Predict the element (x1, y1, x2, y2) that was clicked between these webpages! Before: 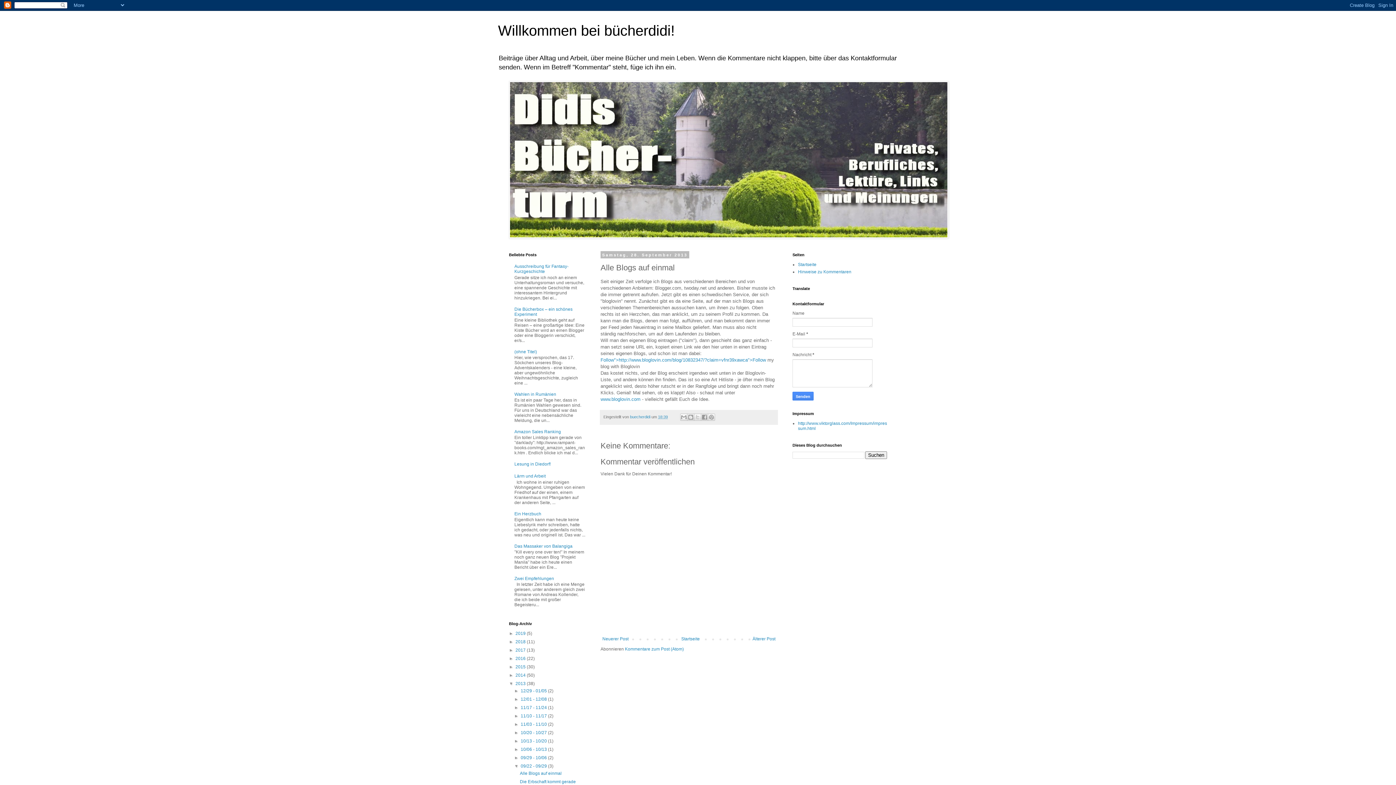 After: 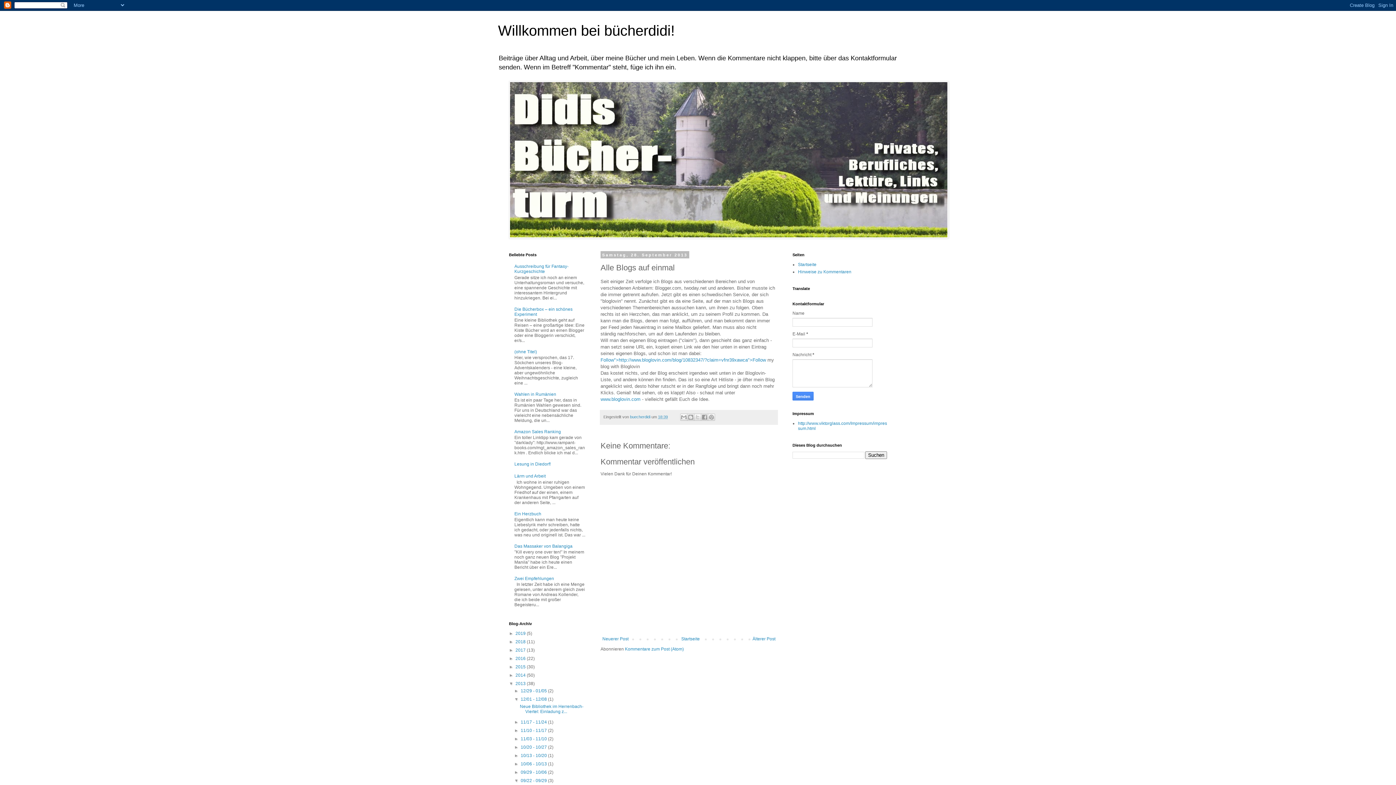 Action: label: ►   bbox: (514, 696, 520, 702)